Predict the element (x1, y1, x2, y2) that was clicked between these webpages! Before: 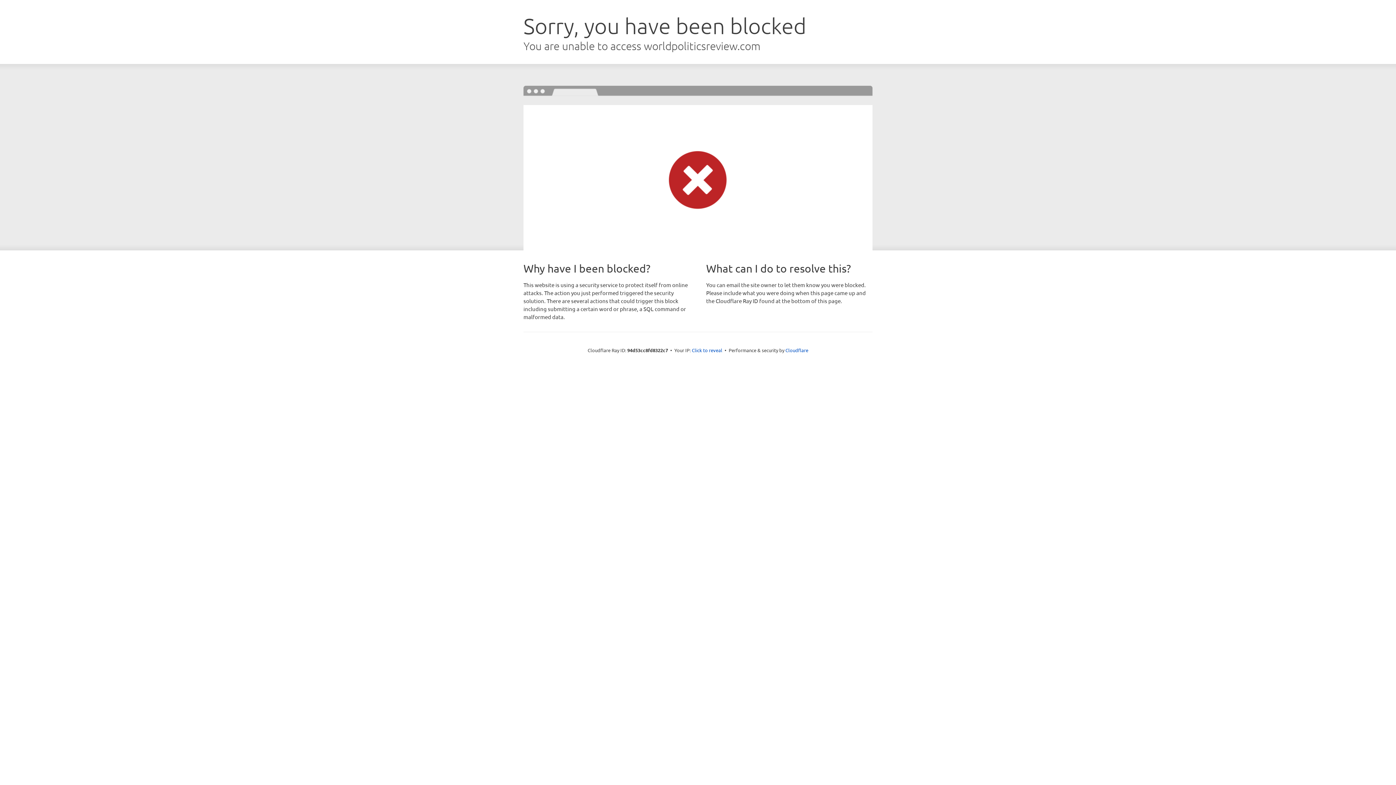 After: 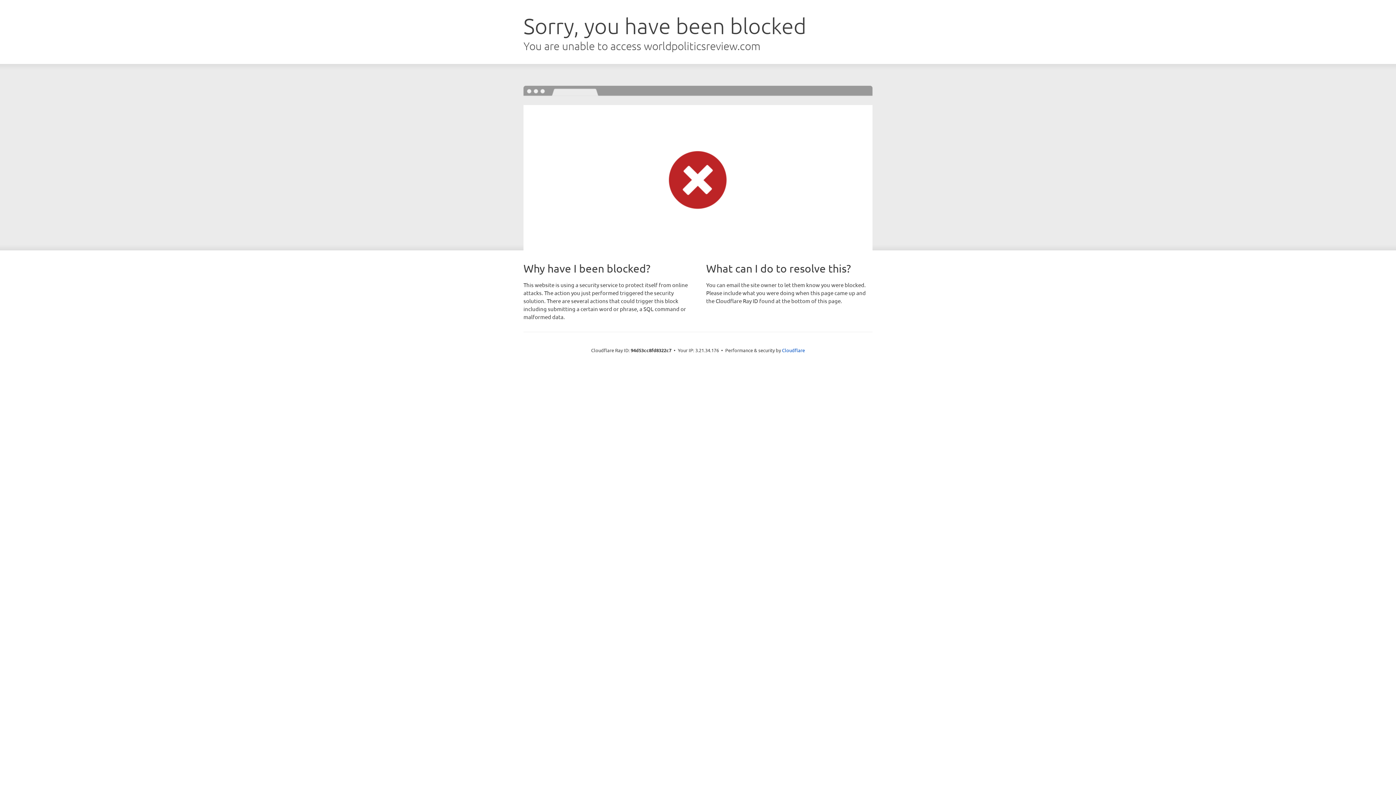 Action: bbox: (692, 346, 722, 353) label: Click to reveal